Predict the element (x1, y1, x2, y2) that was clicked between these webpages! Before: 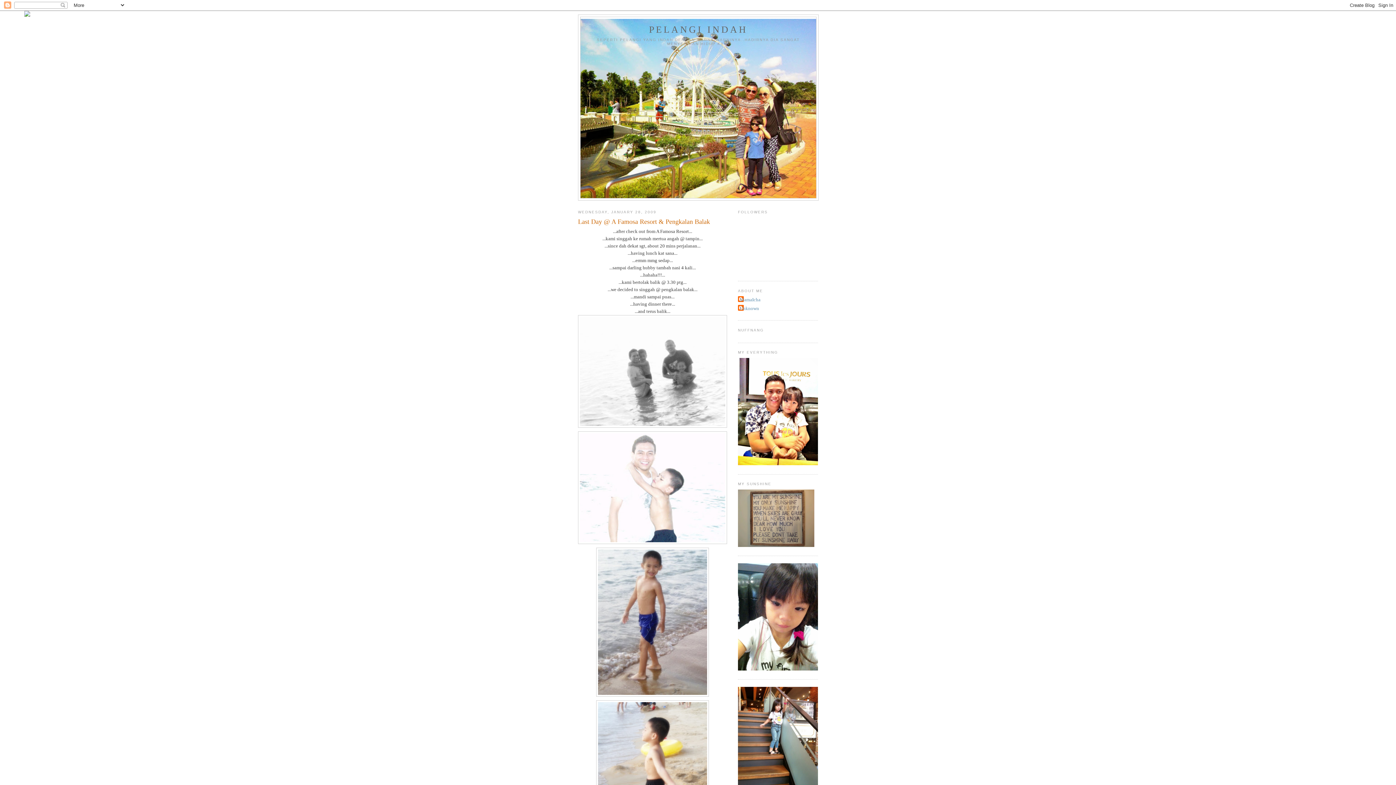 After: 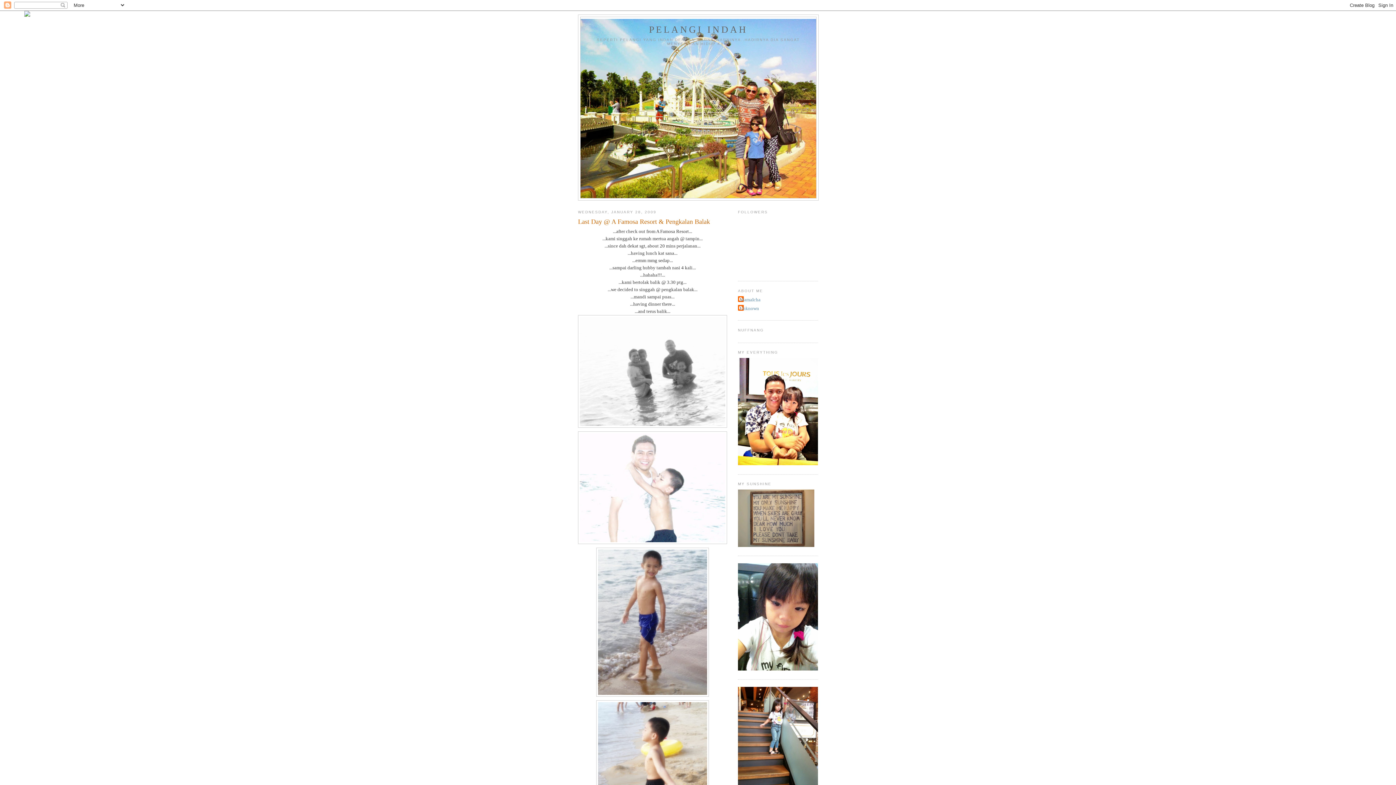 Action: bbox: (24, 12, 30, 17)